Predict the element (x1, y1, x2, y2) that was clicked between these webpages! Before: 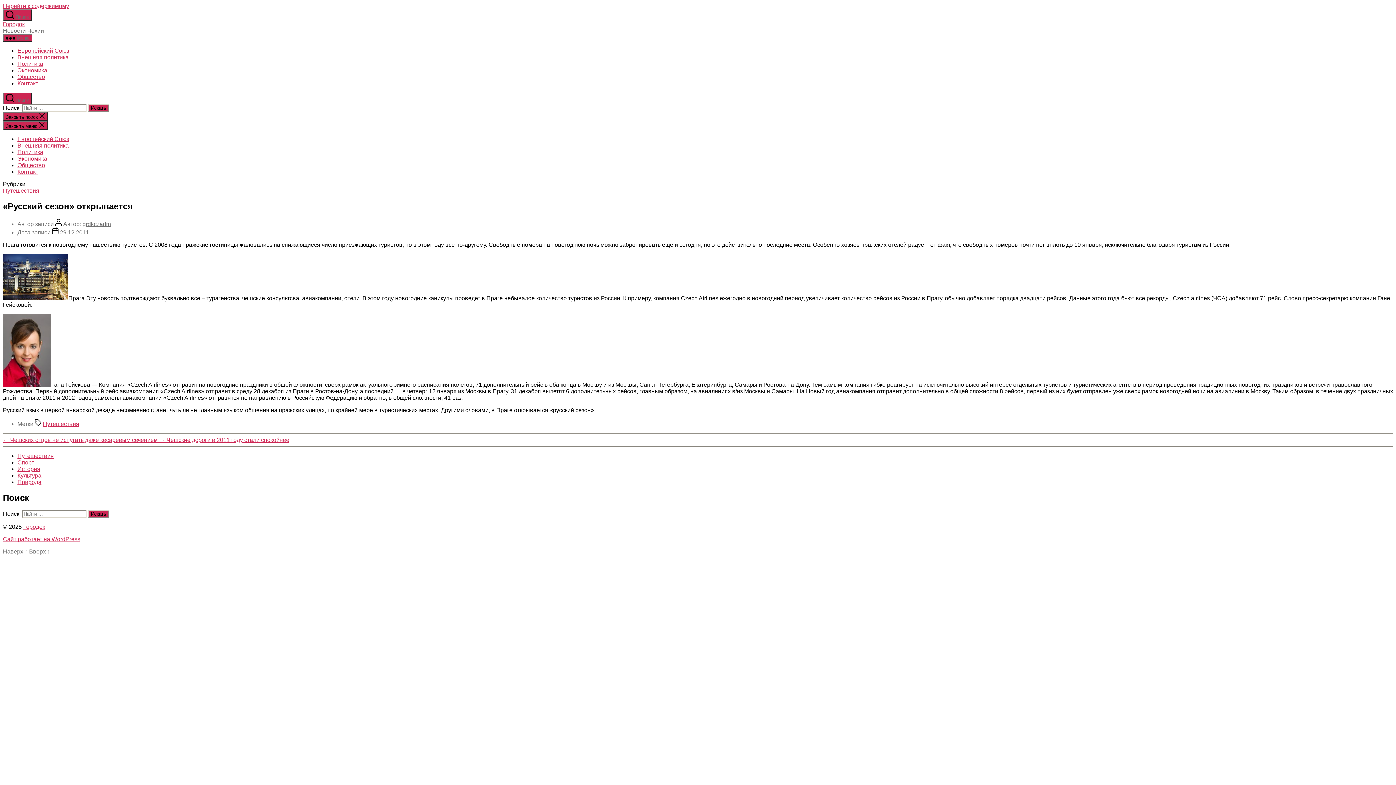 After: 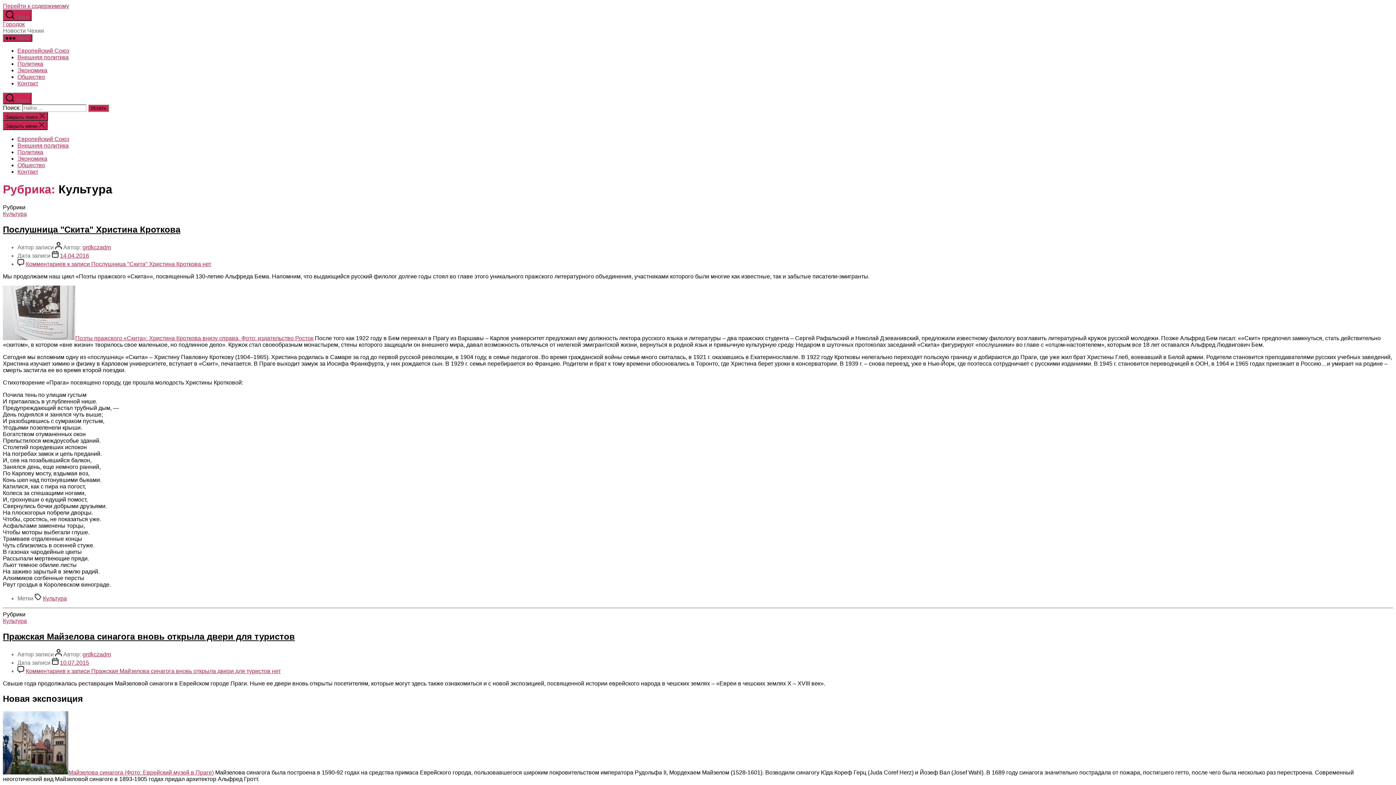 Action: label: Культура bbox: (17, 472, 41, 478)